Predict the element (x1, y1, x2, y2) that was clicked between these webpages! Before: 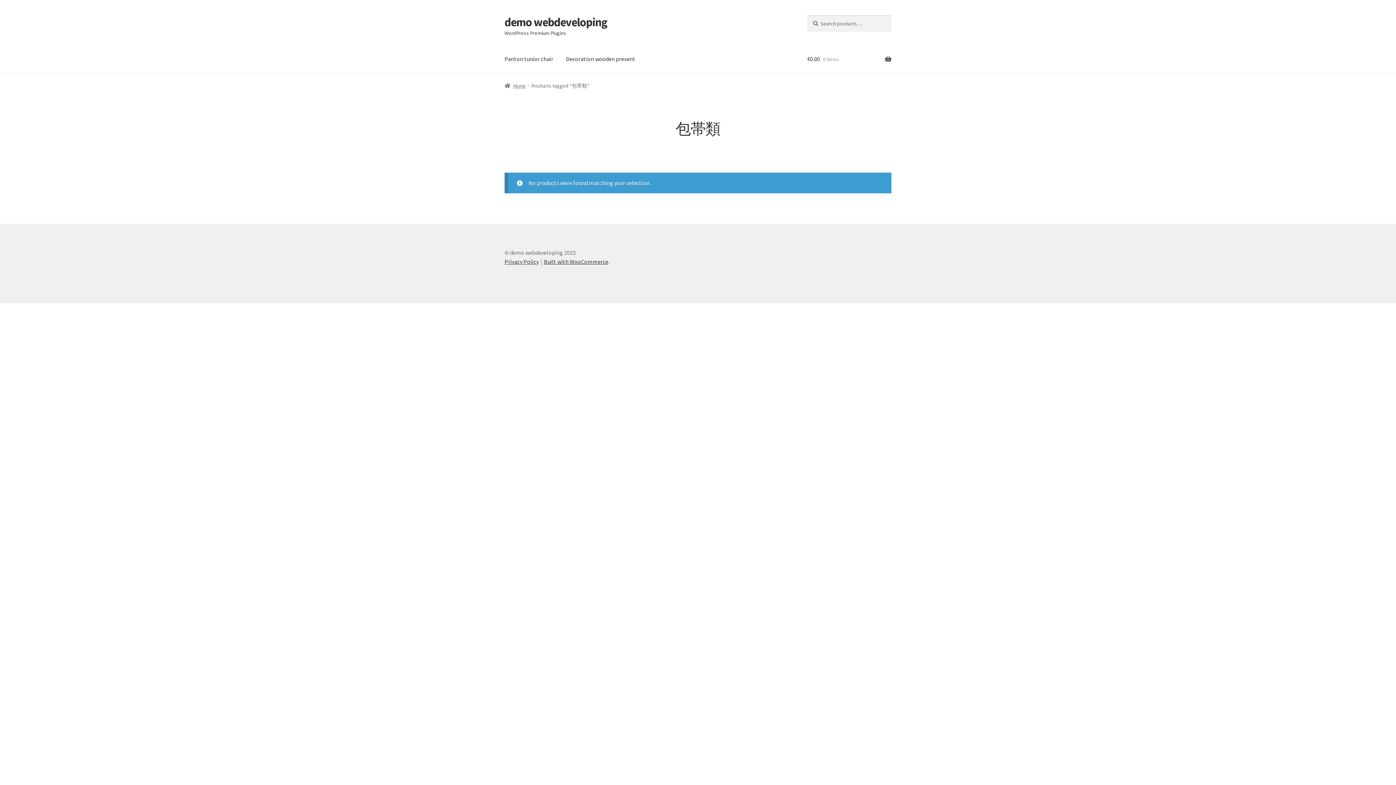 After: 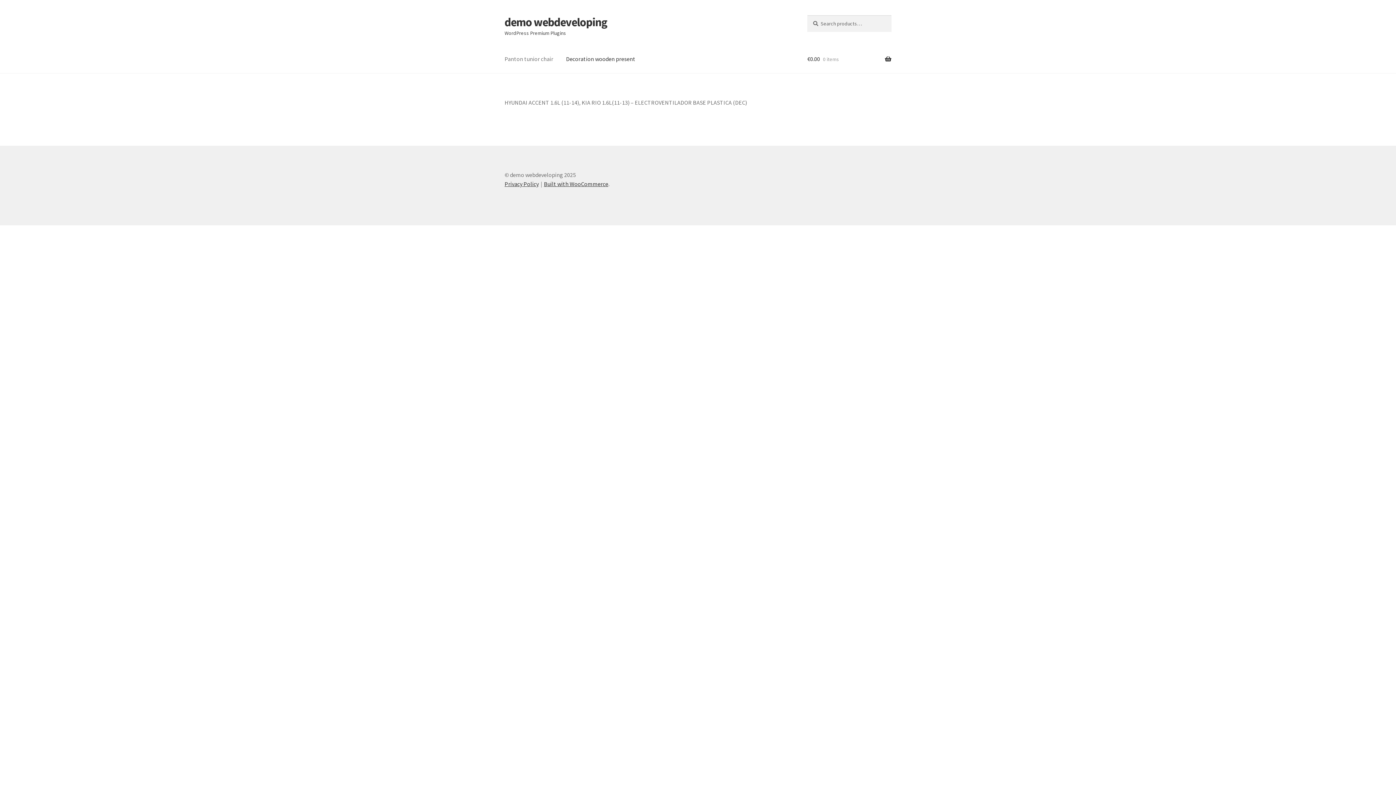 Action: bbox: (498, 45, 559, 73) label: Panton tunior chair